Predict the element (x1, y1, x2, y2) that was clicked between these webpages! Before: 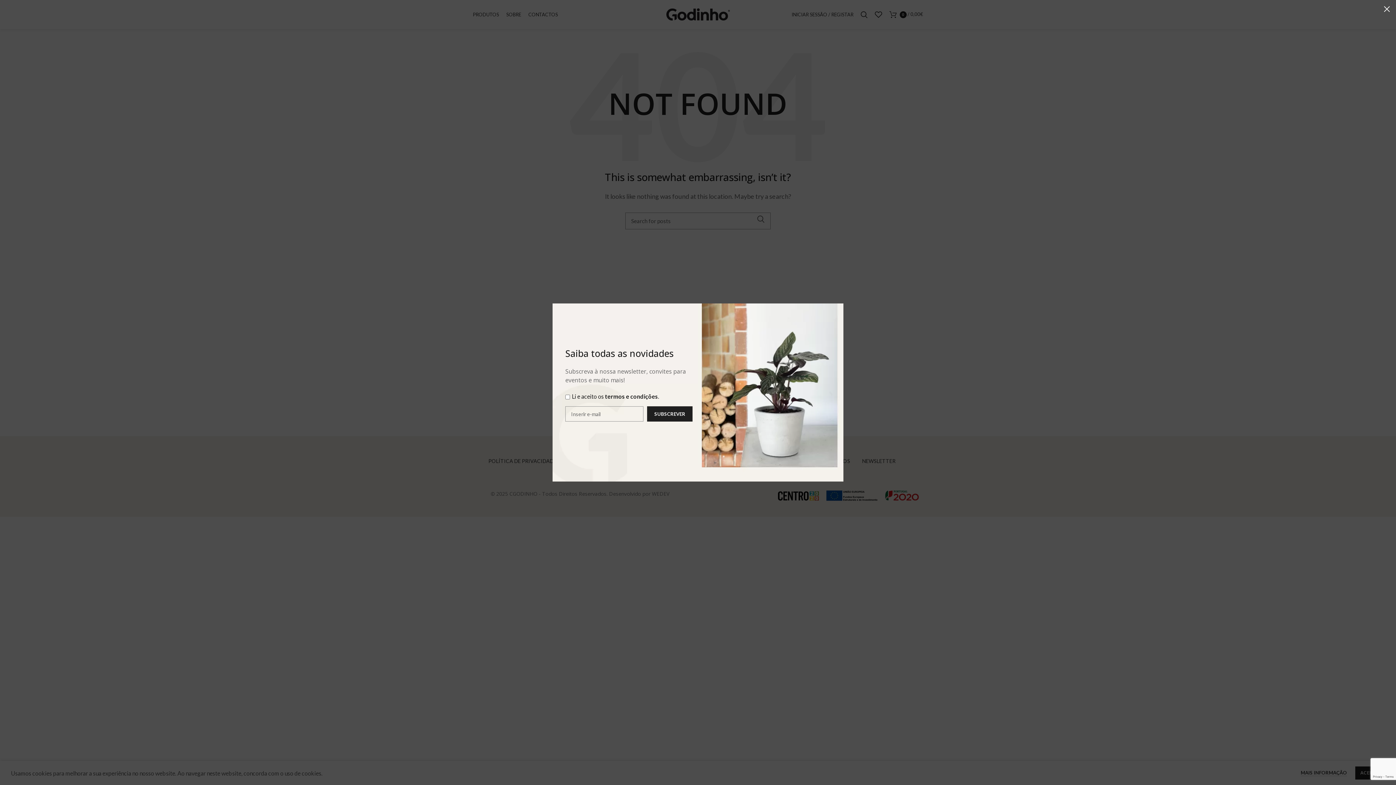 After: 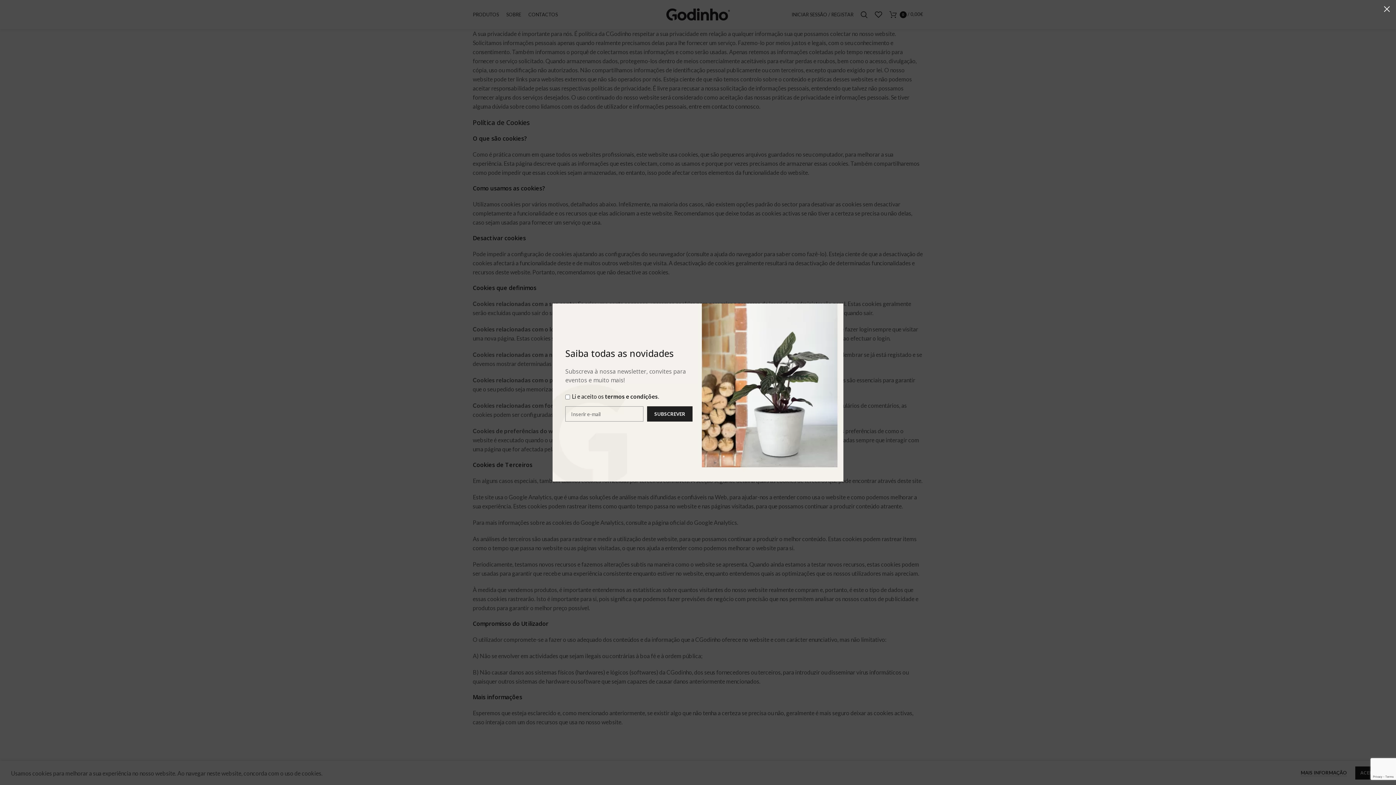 Action: bbox: (605, 393, 658, 400) label: termos e condições